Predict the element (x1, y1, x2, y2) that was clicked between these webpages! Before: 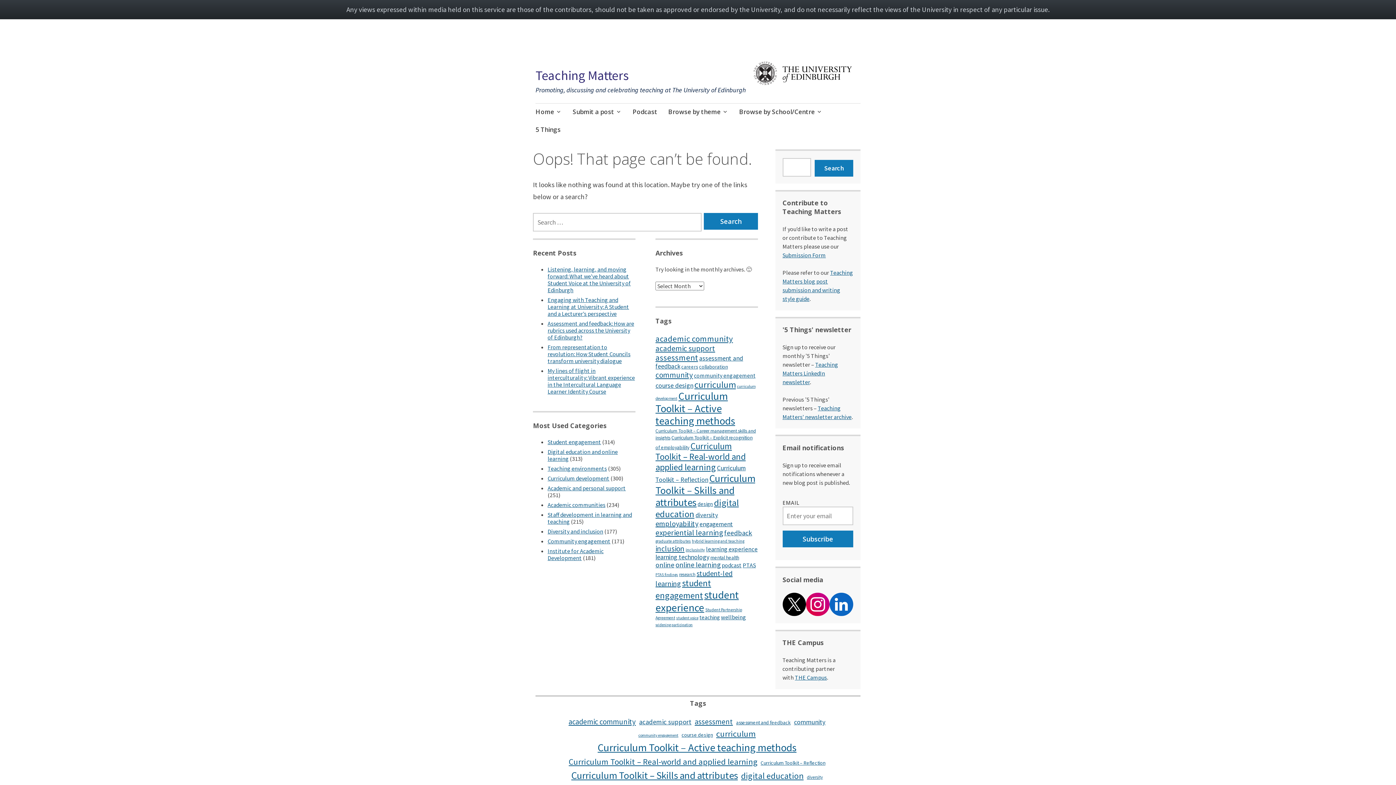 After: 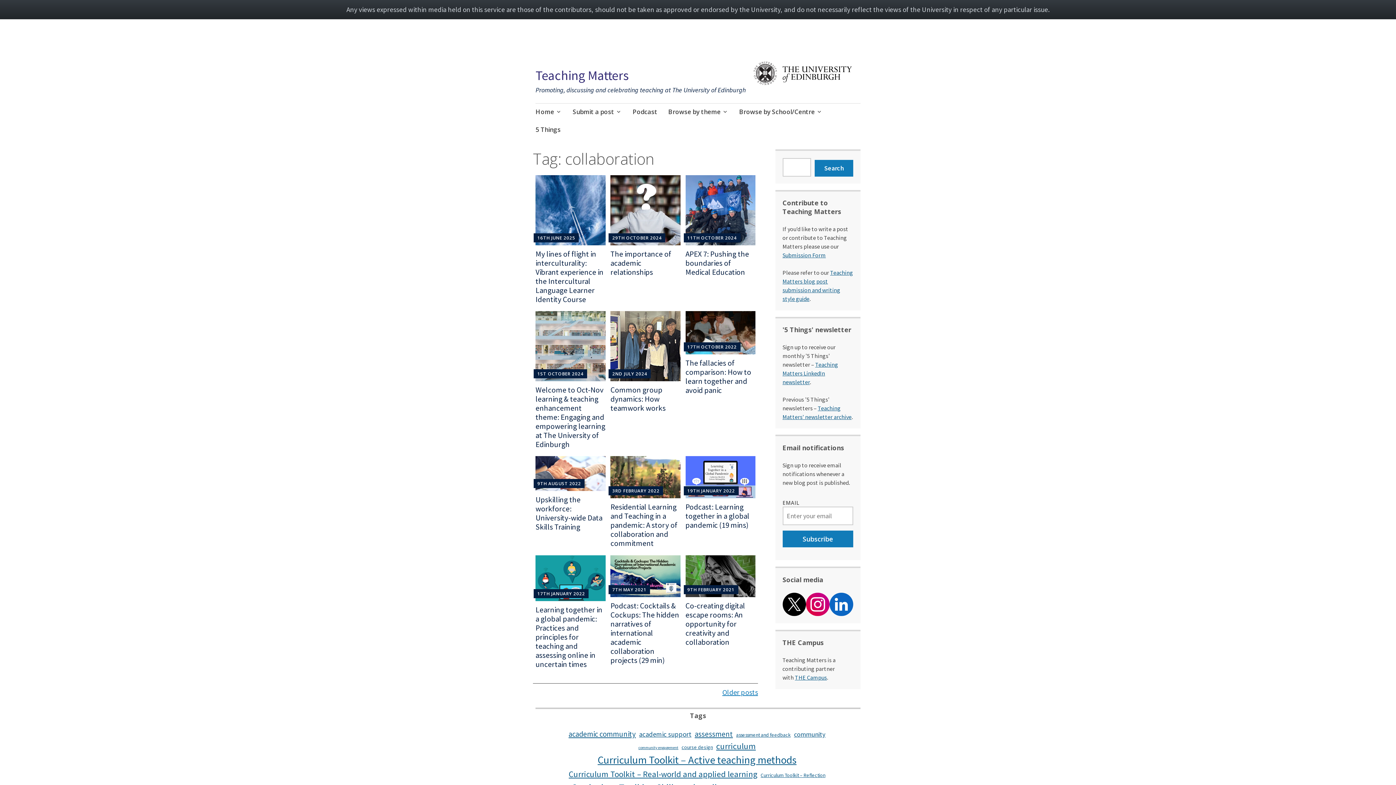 Action: label: collaboration (61 items) bbox: (699, 363, 728, 370)